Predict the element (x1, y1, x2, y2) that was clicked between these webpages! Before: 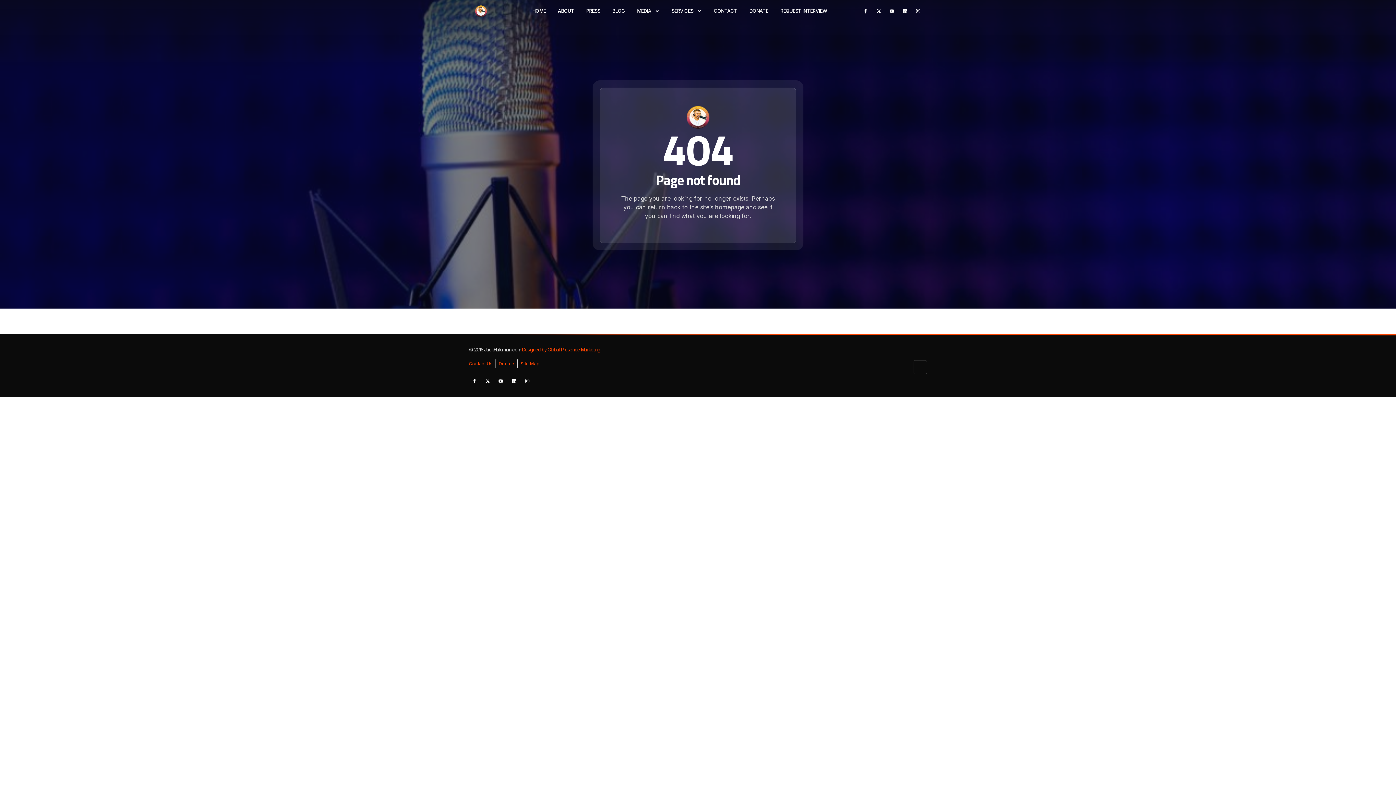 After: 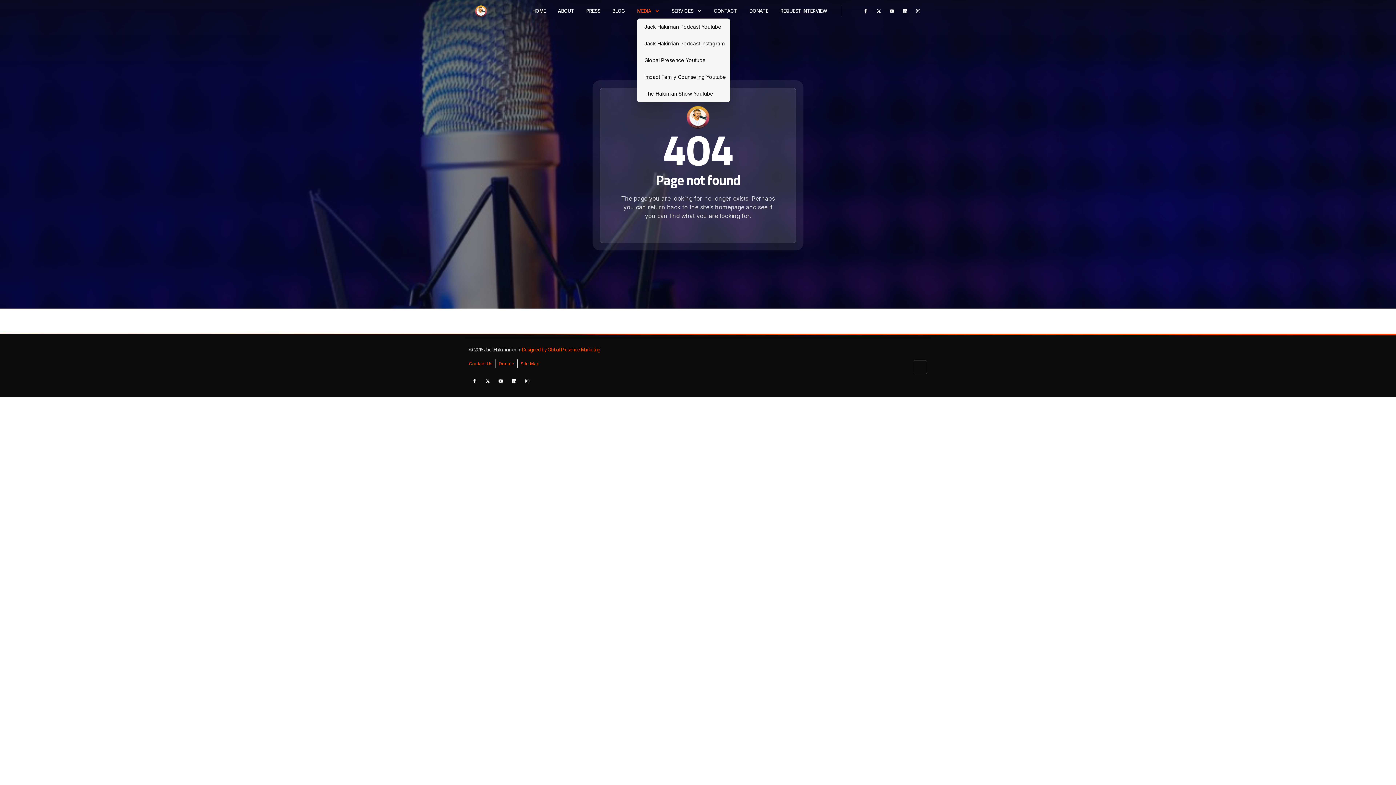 Action: bbox: (637, 3, 659, 18) label: MEDIA